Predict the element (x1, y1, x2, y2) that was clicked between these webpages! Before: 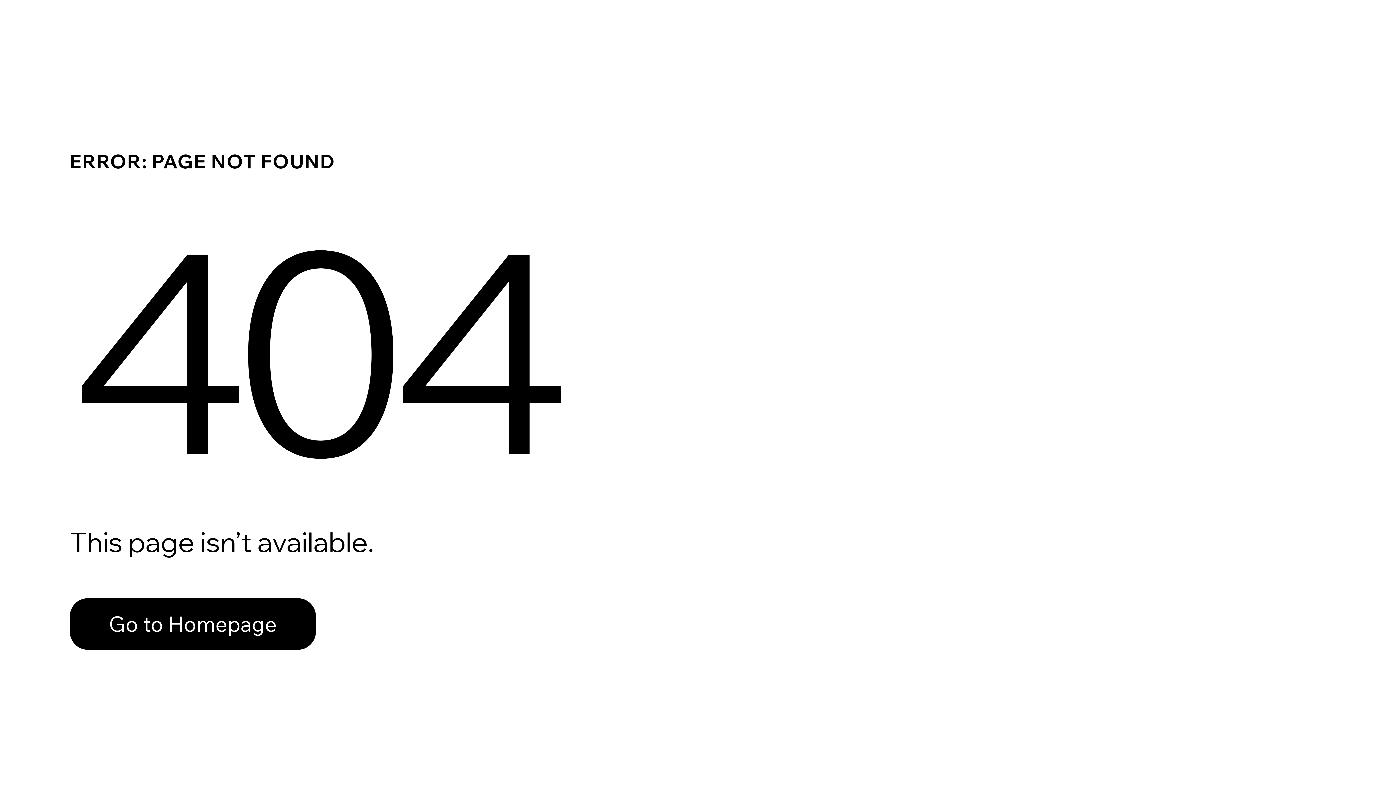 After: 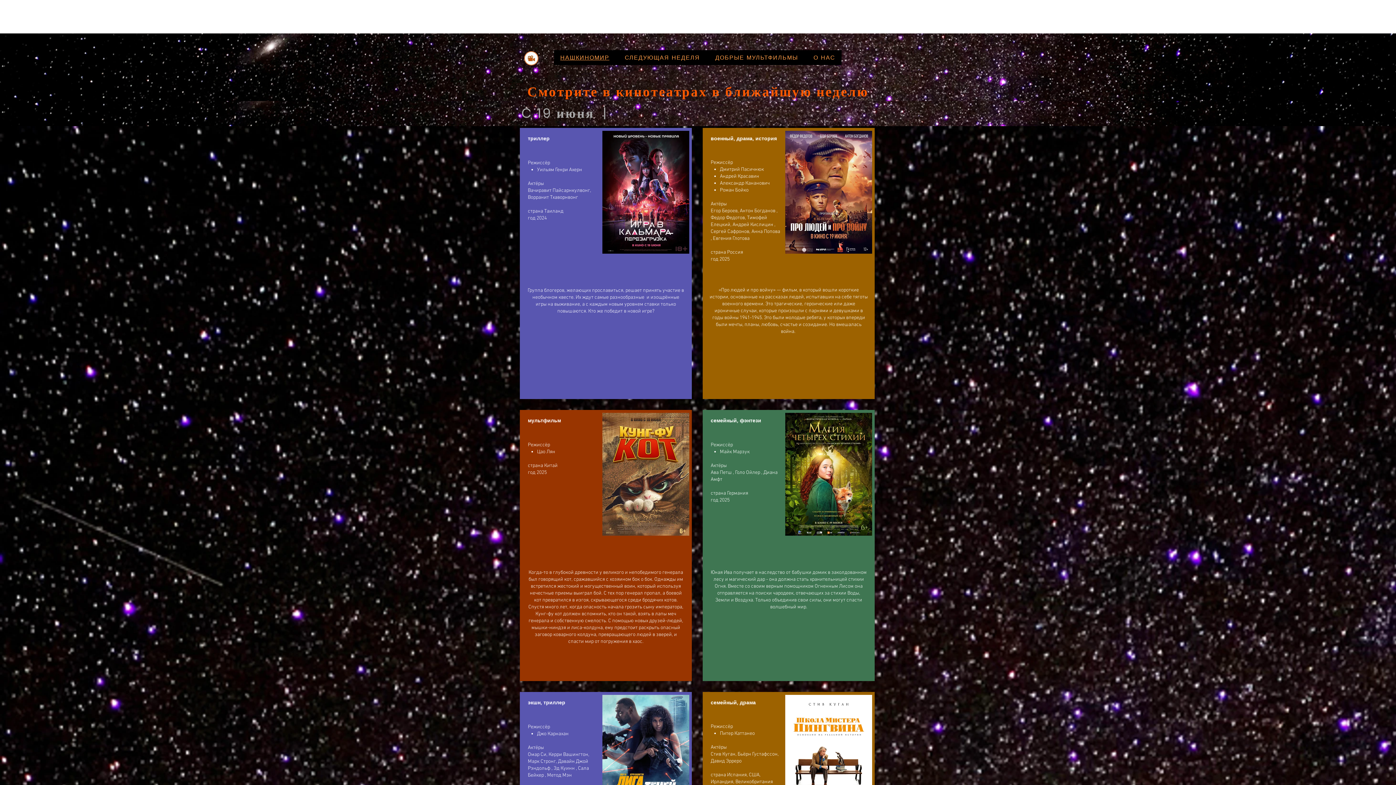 Action: label: Go to Homepage bbox: (69, 582, 768, 659)